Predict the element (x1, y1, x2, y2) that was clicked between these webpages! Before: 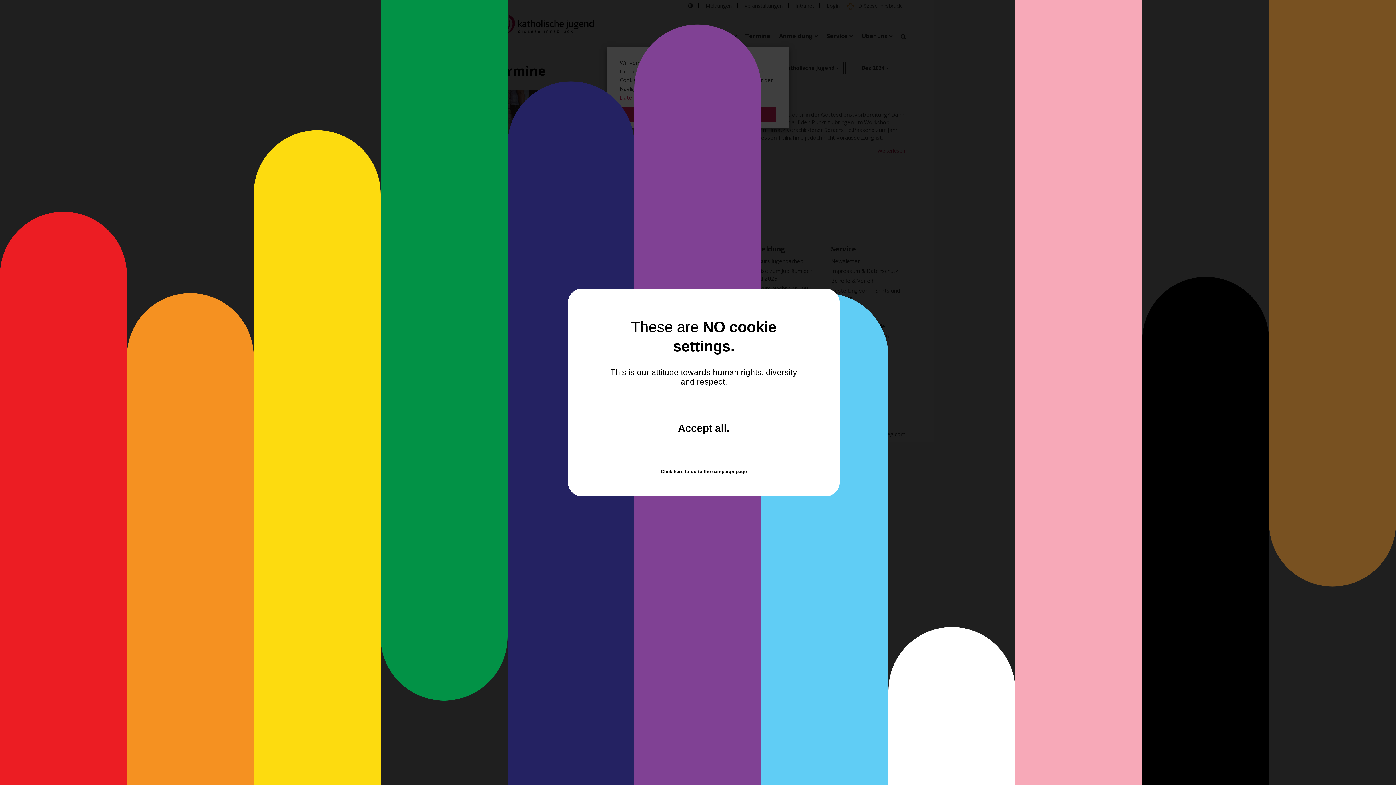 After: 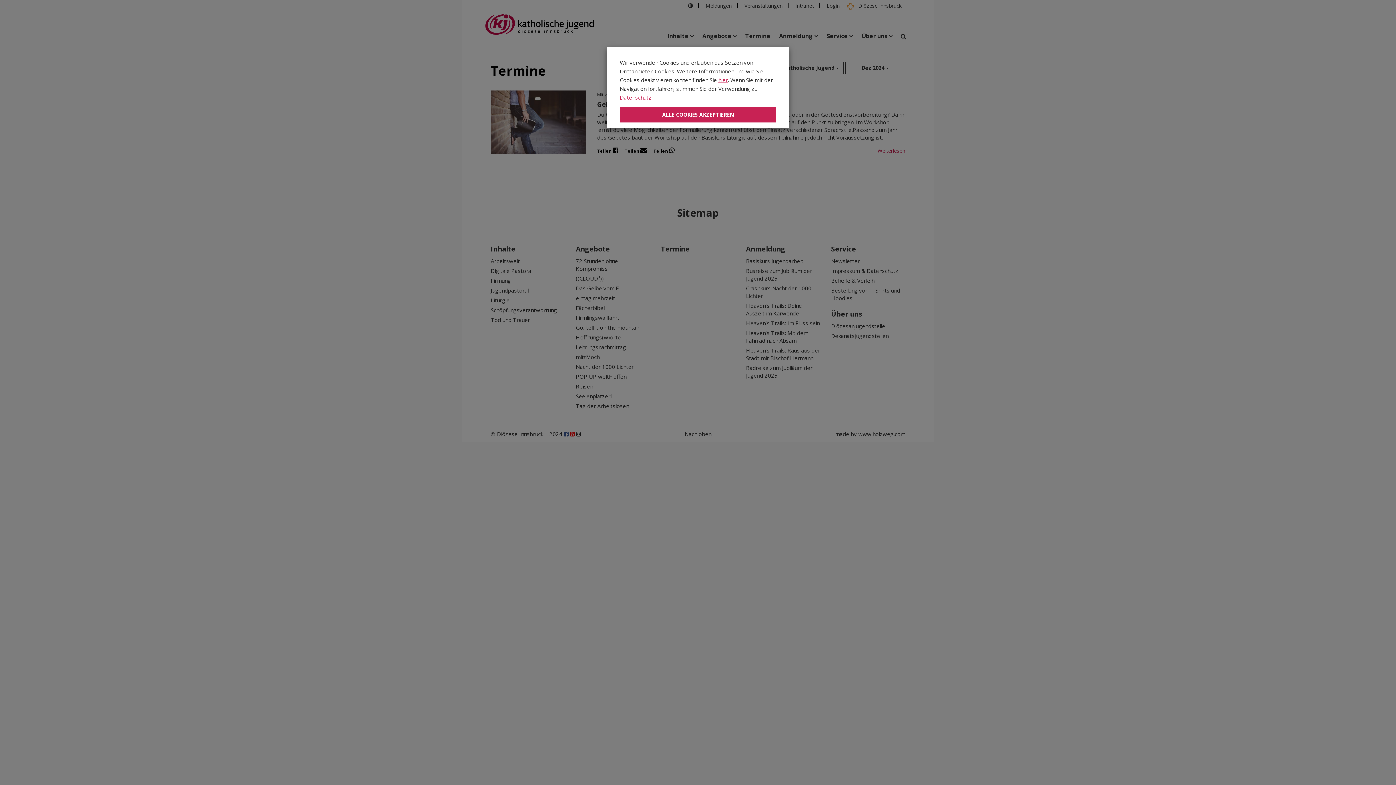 Action: bbox: (639, 398, 768, 459) label: Accept all
and close the window.
.